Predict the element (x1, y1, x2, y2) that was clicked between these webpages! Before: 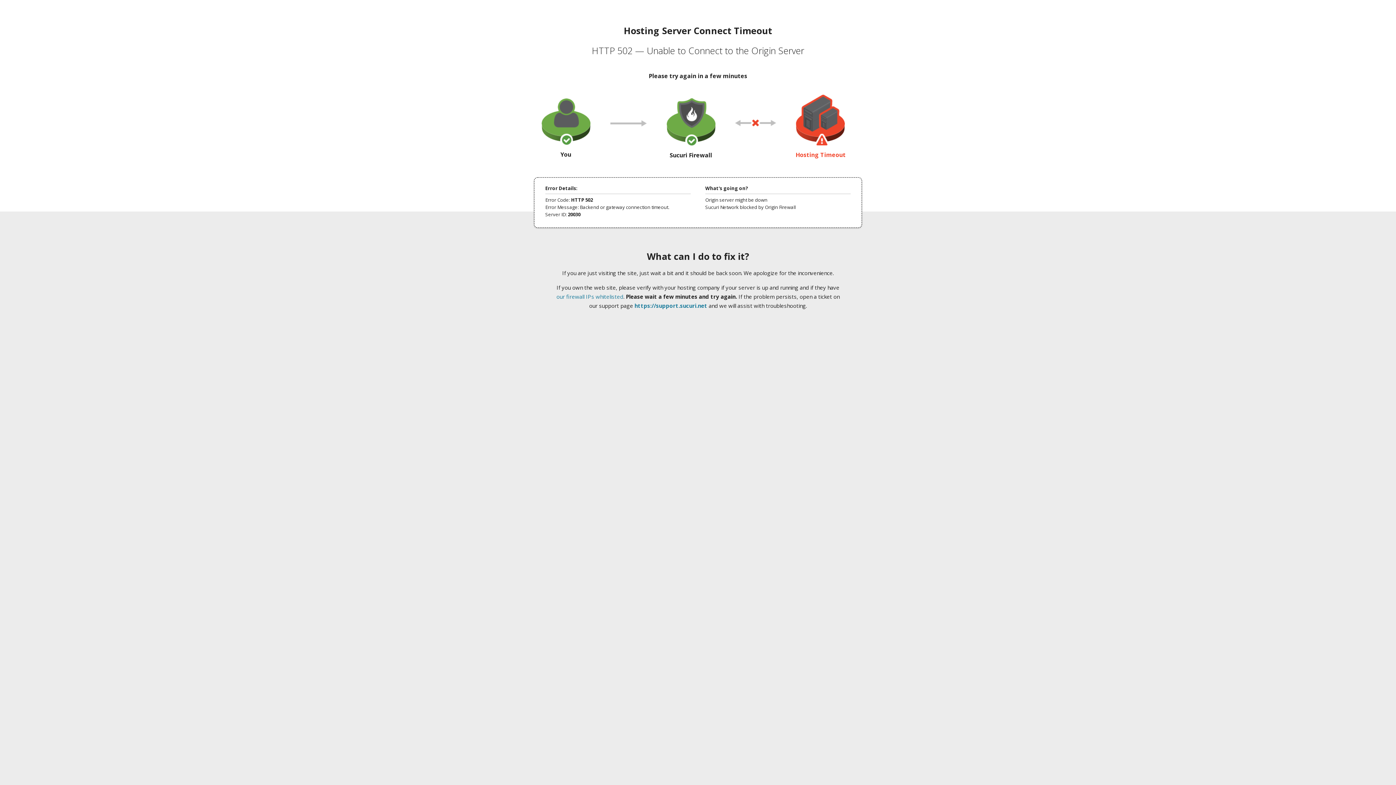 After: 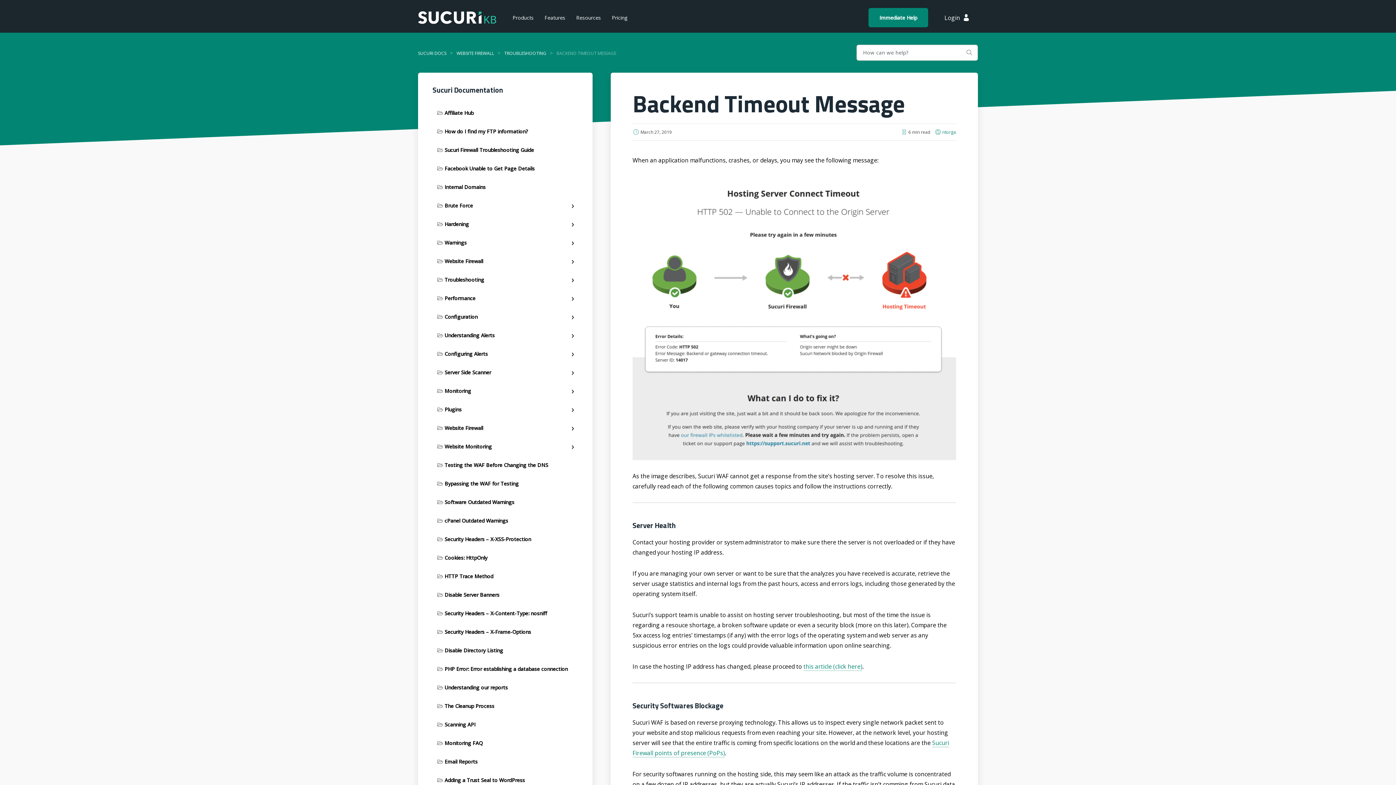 Action: label: our firewall IPs whitelisted bbox: (556, 293, 623, 300)